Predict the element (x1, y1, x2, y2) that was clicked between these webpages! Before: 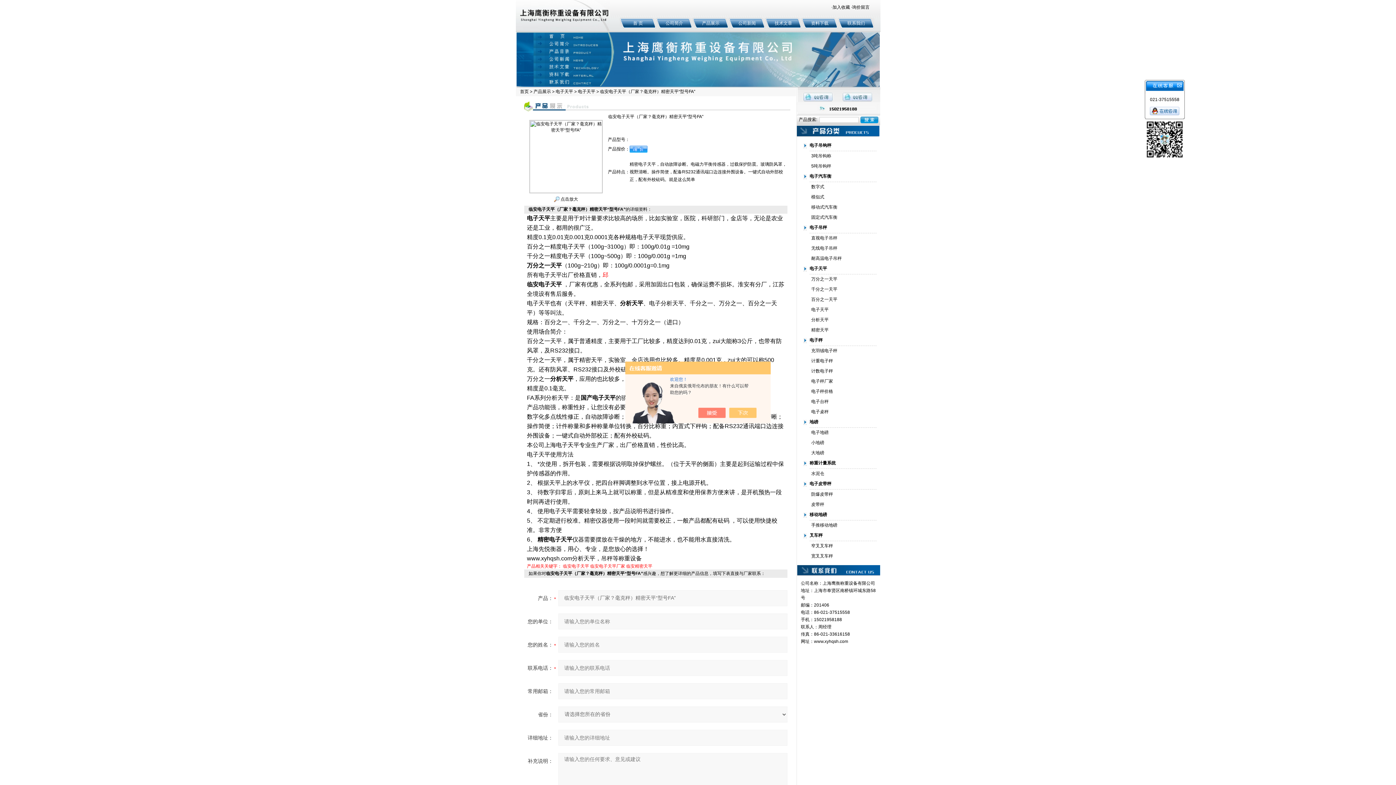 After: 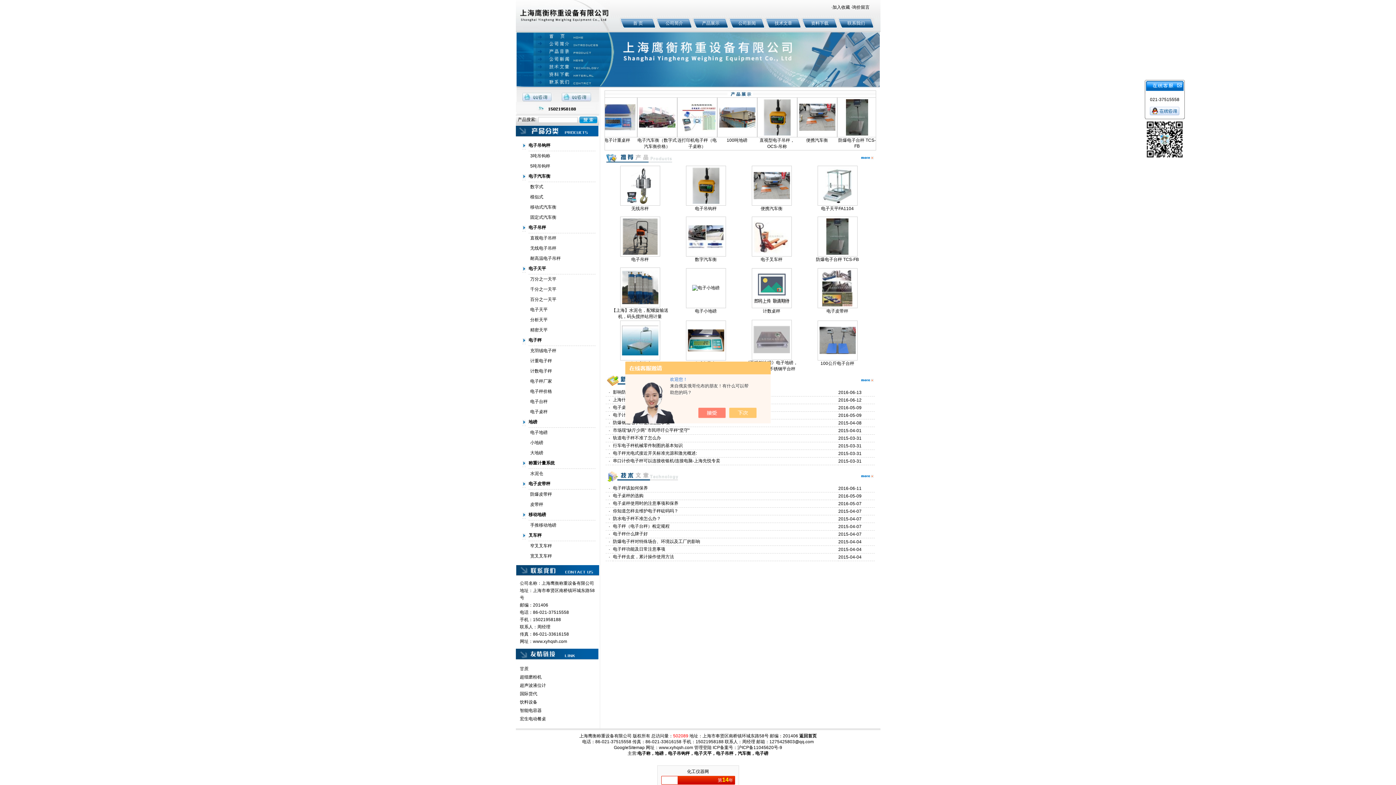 Action: bbox: (515, 0, 610, 5)